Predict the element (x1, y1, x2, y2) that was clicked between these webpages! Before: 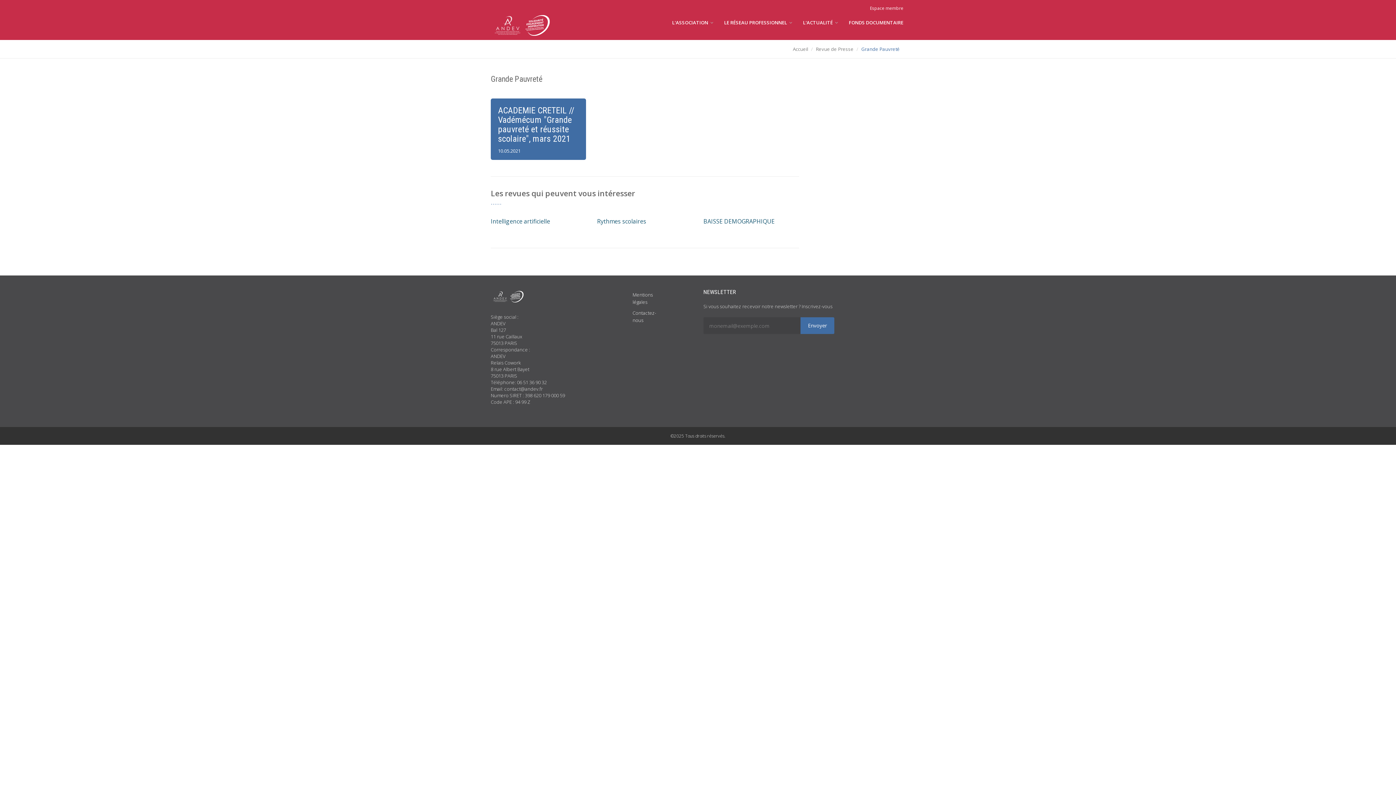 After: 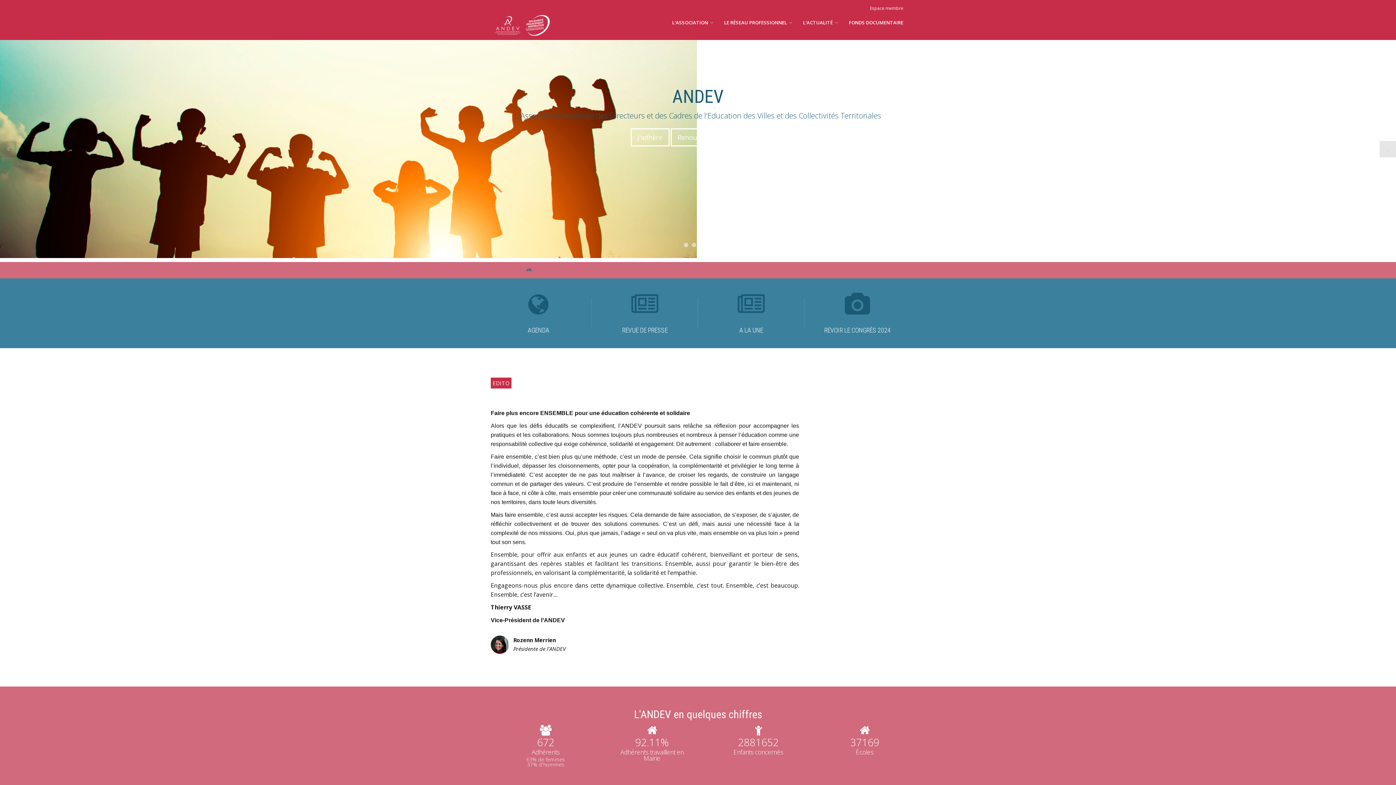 Action: bbox: (793, 45, 808, 52) label: Accueil